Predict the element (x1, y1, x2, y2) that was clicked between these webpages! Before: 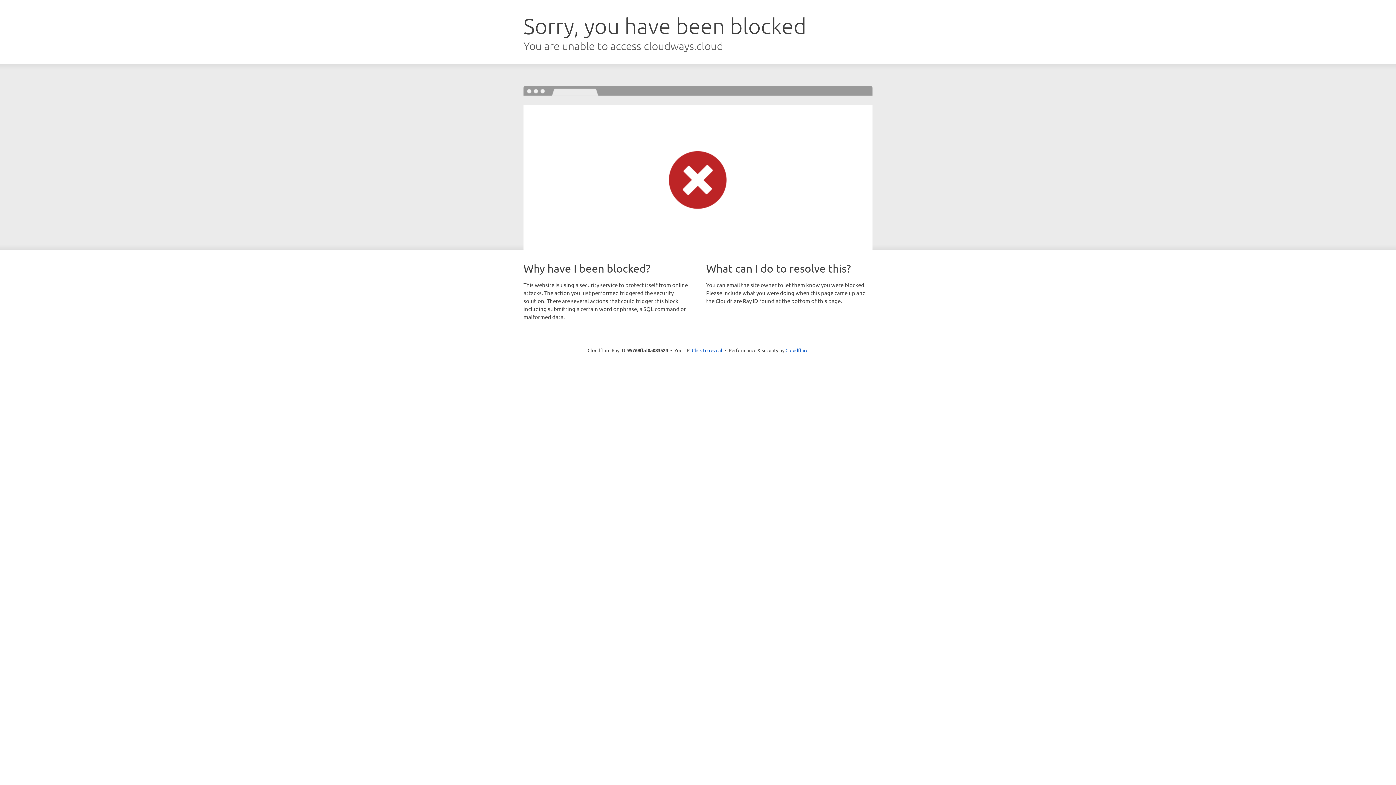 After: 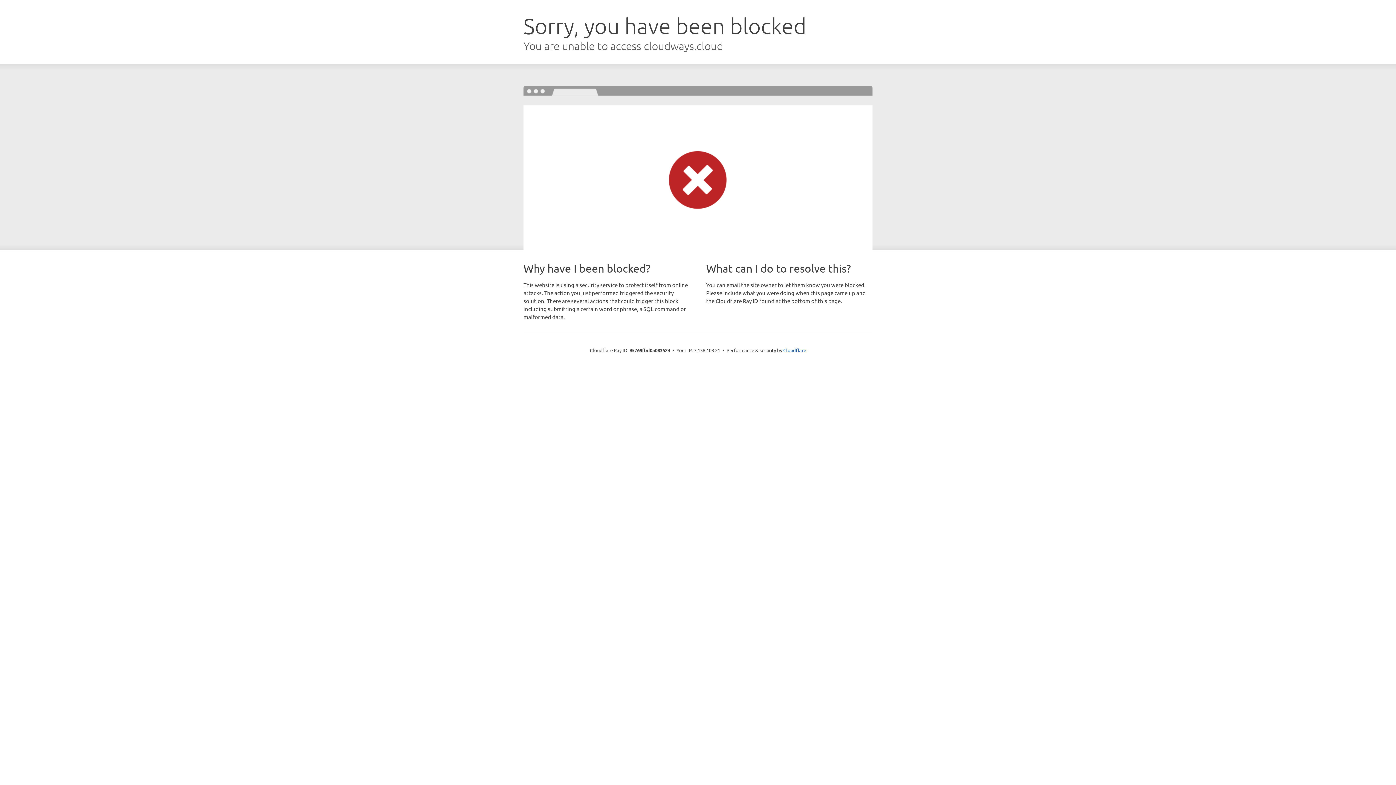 Action: bbox: (692, 346, 722, 353) label: Click to reveal